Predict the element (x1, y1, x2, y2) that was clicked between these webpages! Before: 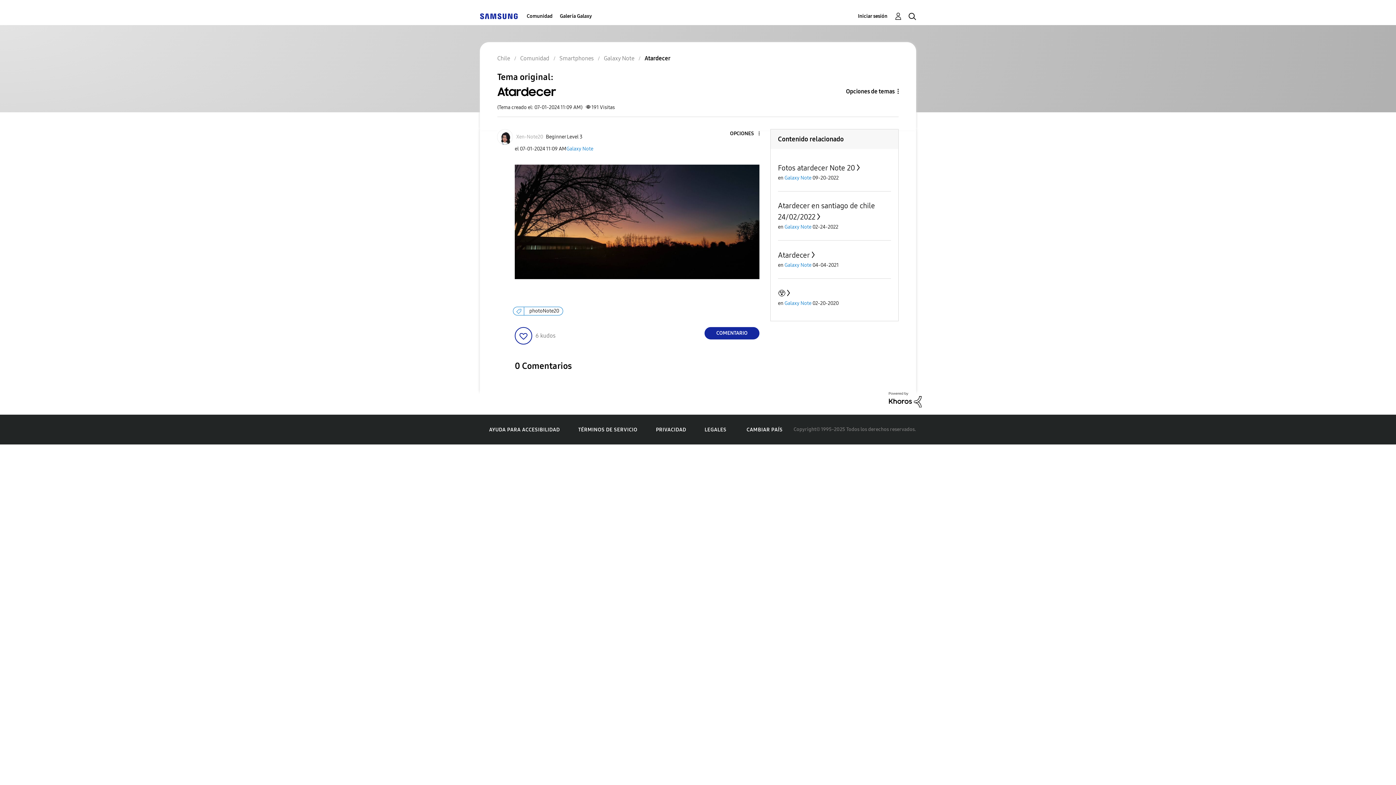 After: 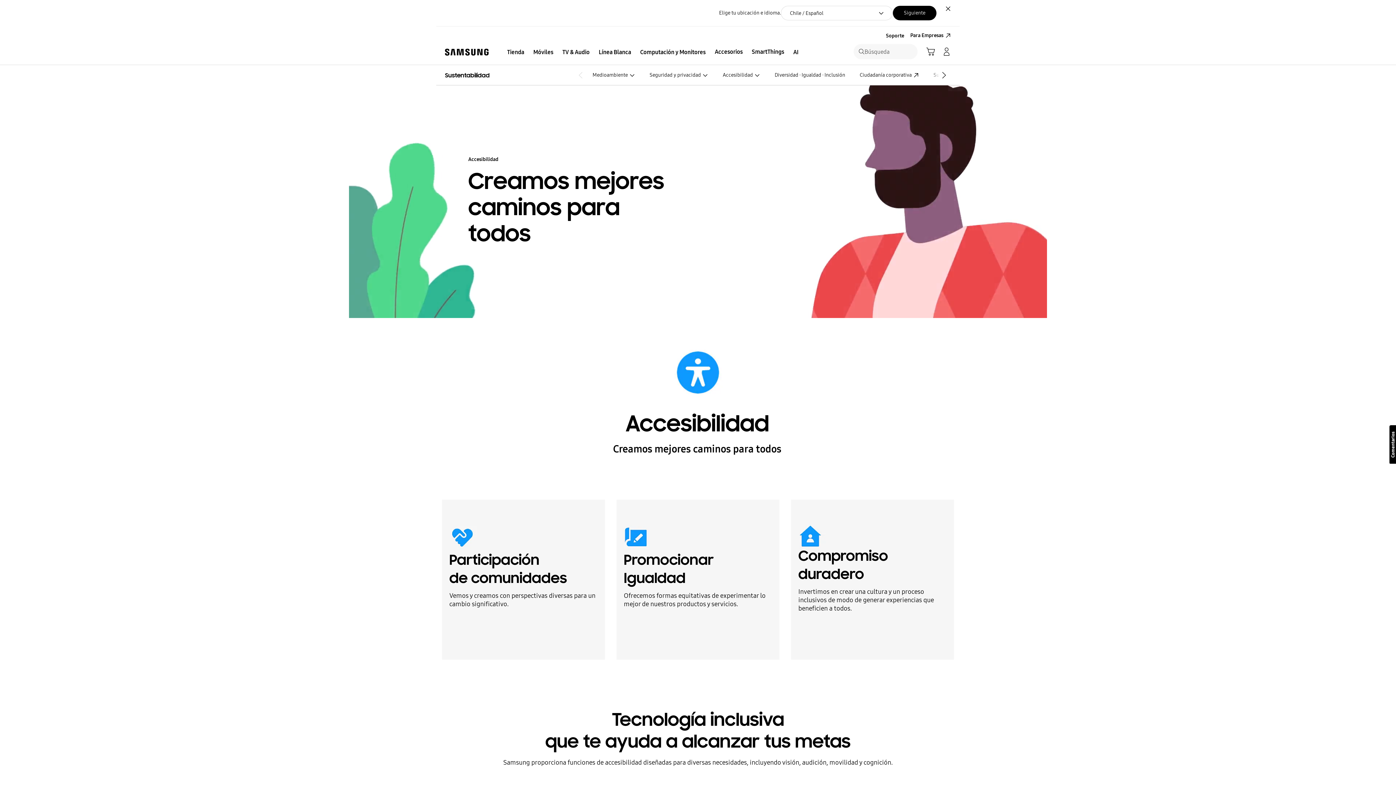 Action: label: AYUDA PARA ACCESIBILIDAD bbox: (489, 426, 559, 433)